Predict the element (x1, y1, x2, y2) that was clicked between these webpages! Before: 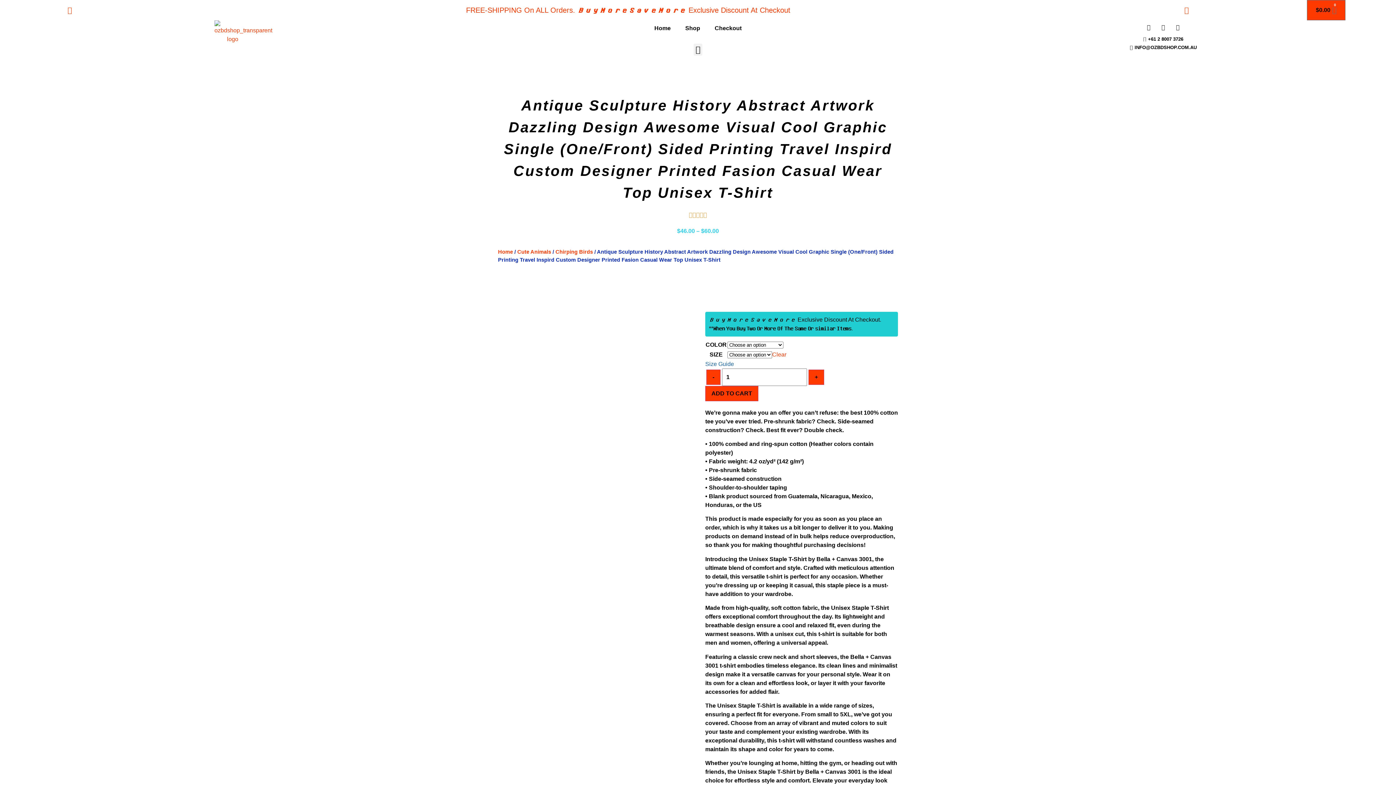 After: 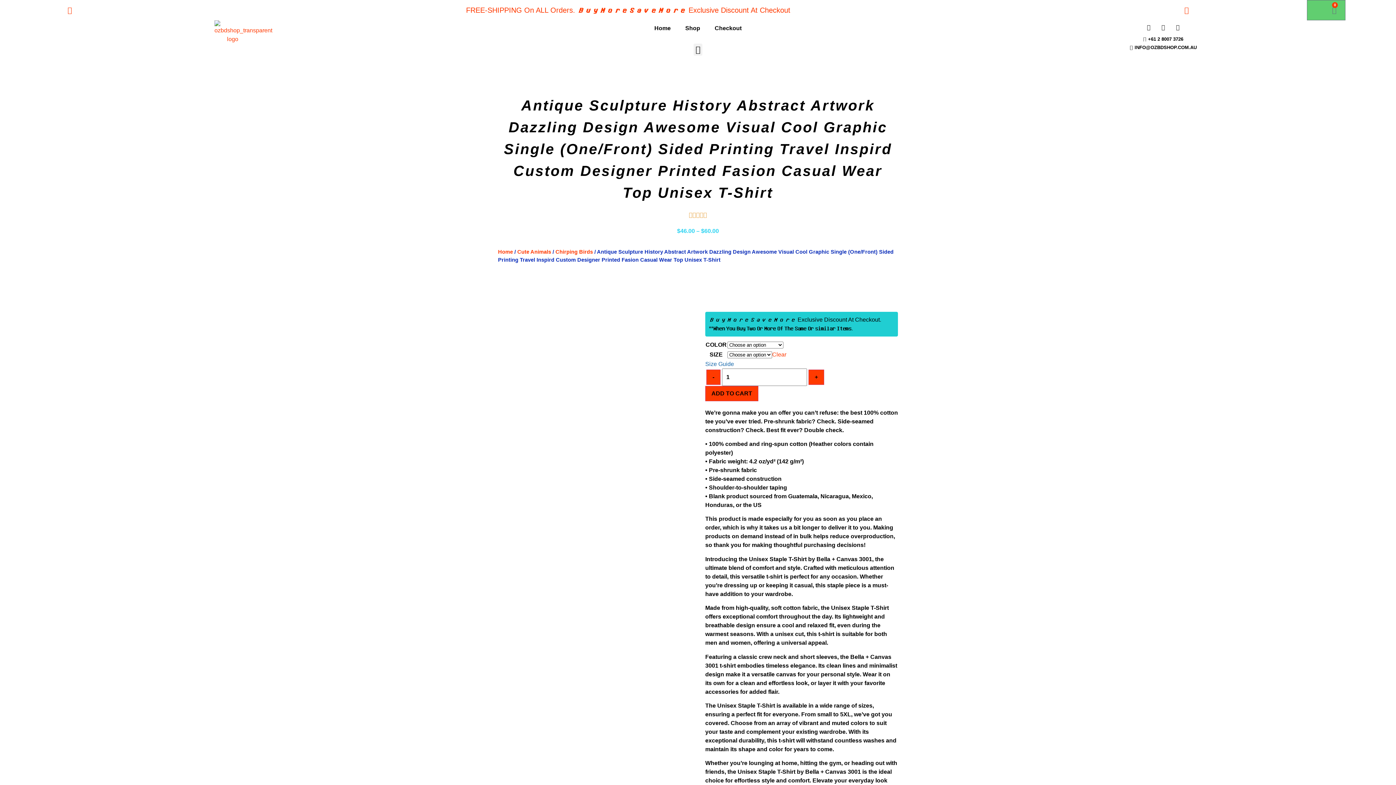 Action: label: $0.00
0
Cart bbox: (1307, 0, 1345, 20)